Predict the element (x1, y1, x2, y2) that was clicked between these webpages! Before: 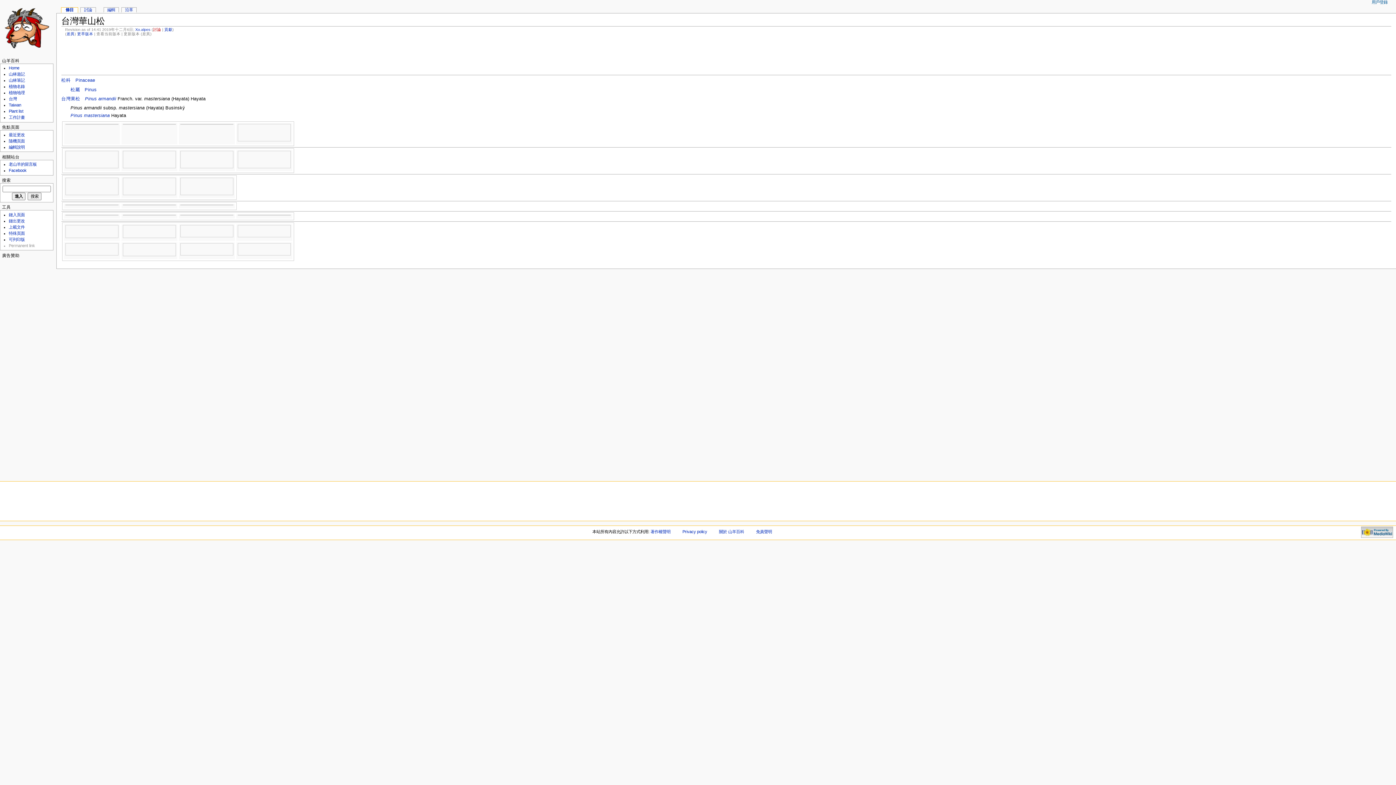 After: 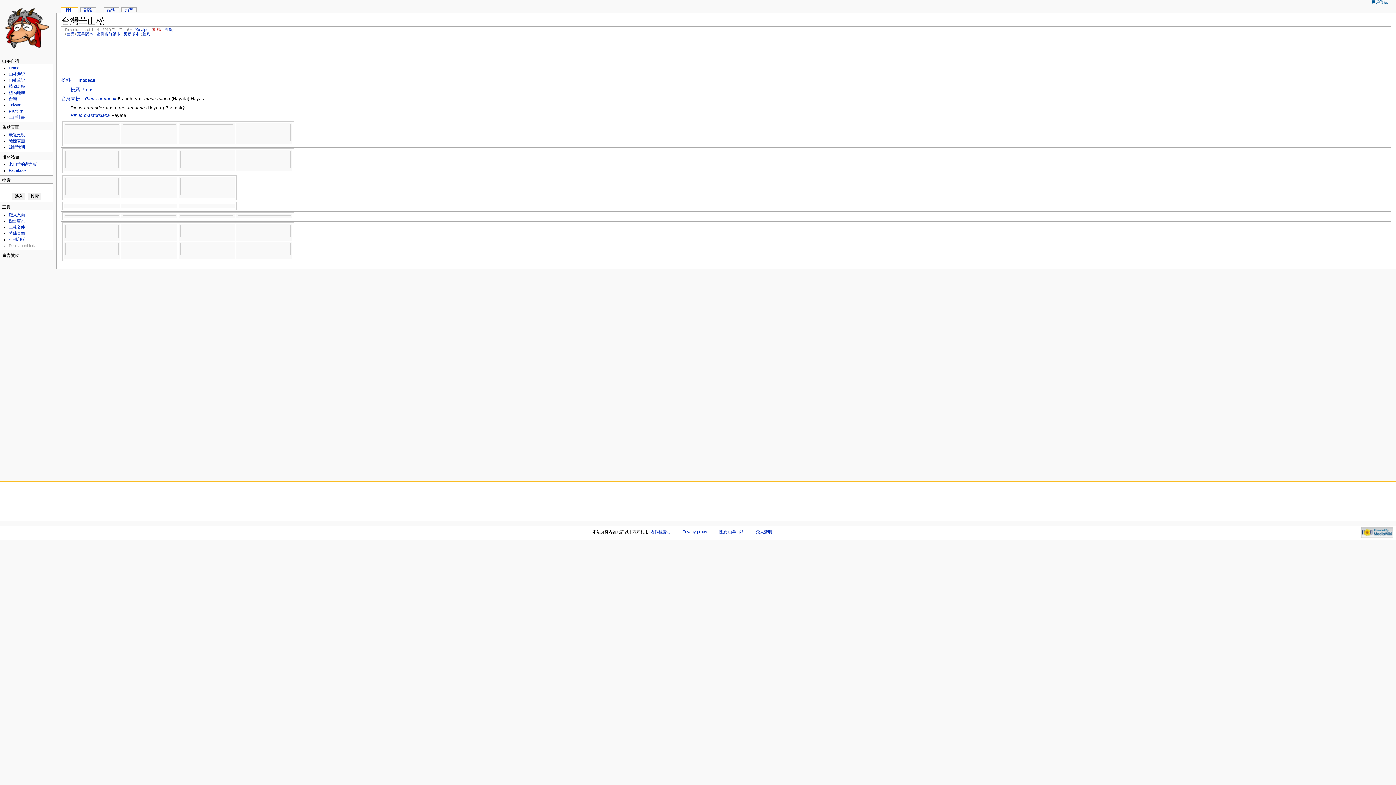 Action: bbox: (77, 31, 93, 35) label: 更早版本